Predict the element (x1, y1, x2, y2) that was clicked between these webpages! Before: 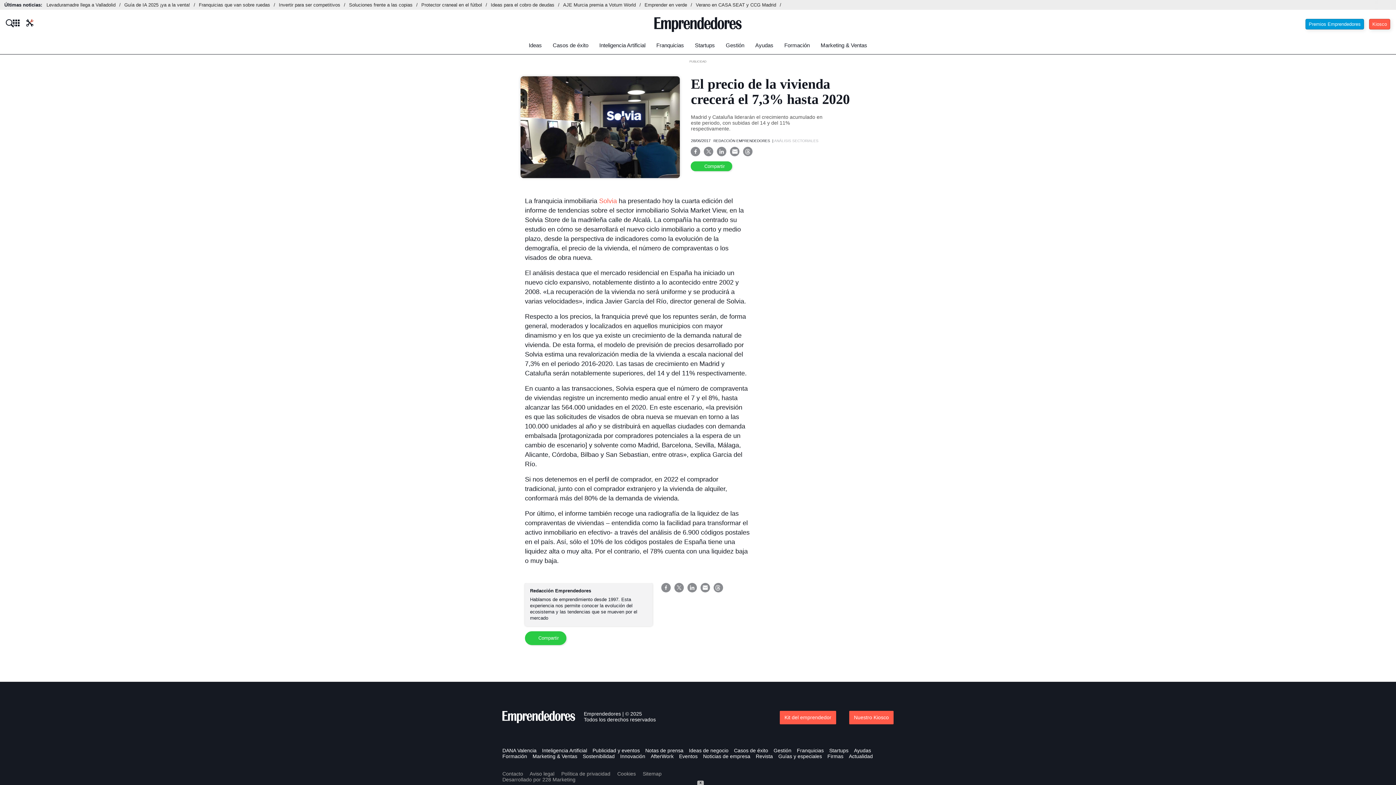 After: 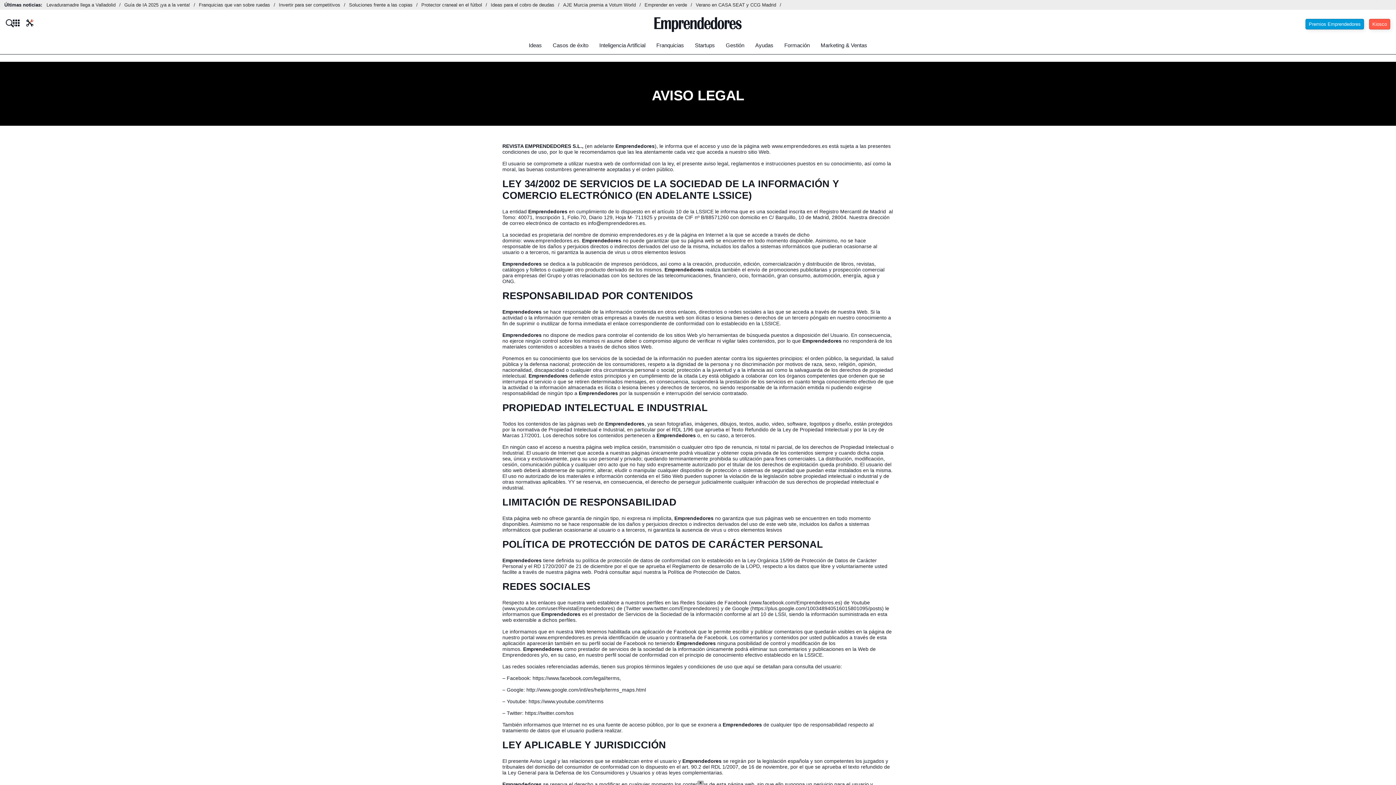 Action: label: Aviso legal bbox: (529, 771, 560, 777)